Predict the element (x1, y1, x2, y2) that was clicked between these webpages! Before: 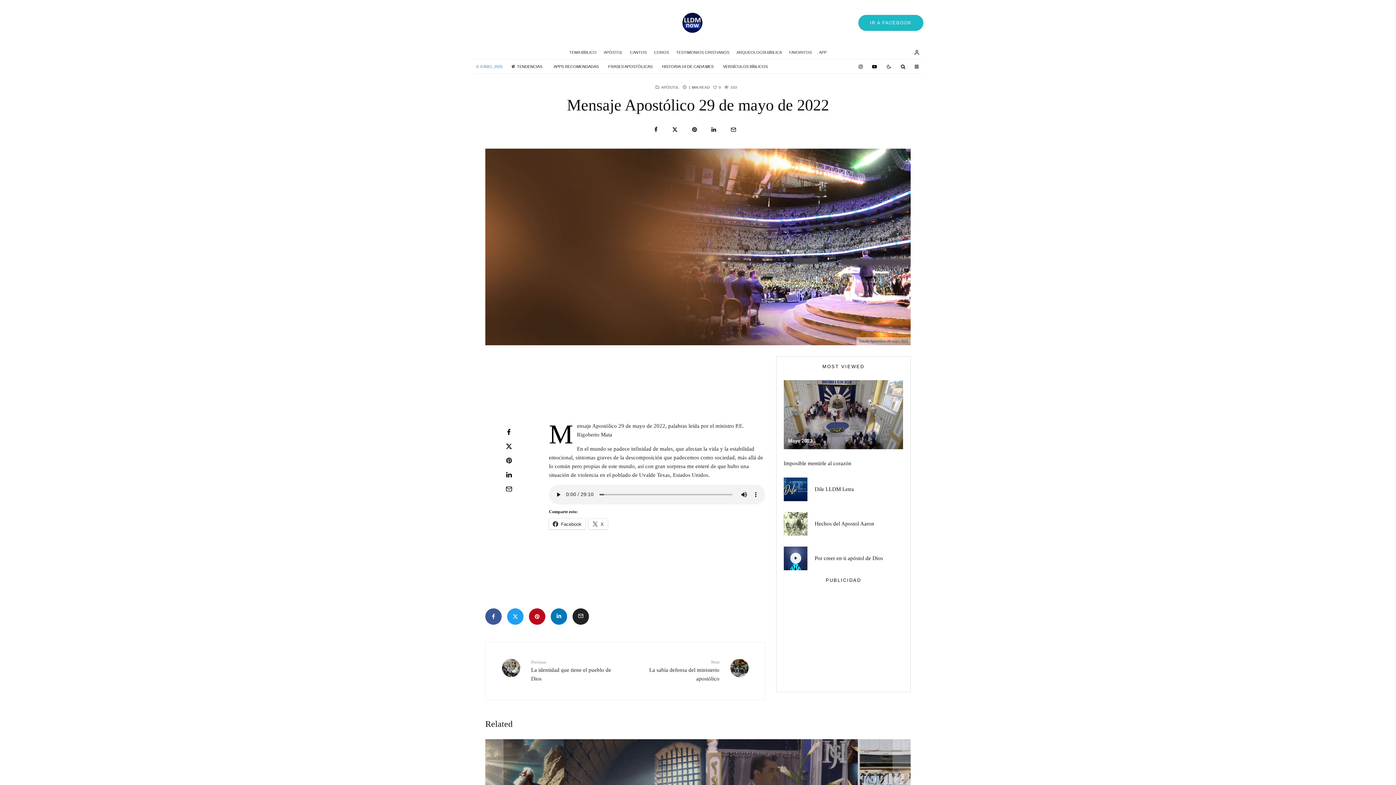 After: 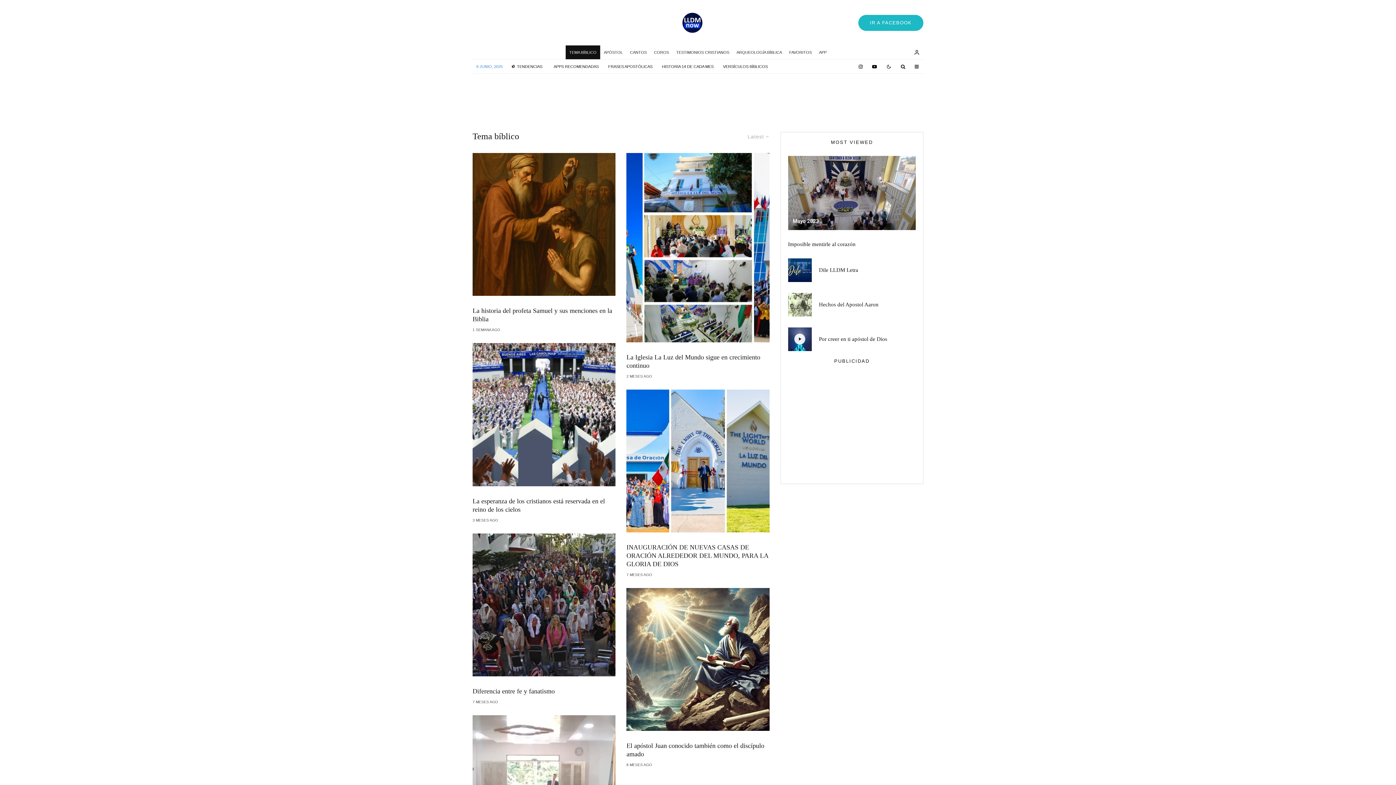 Action: bbox: (565, 45, 600, 59) label: TEMA BÍBLICO